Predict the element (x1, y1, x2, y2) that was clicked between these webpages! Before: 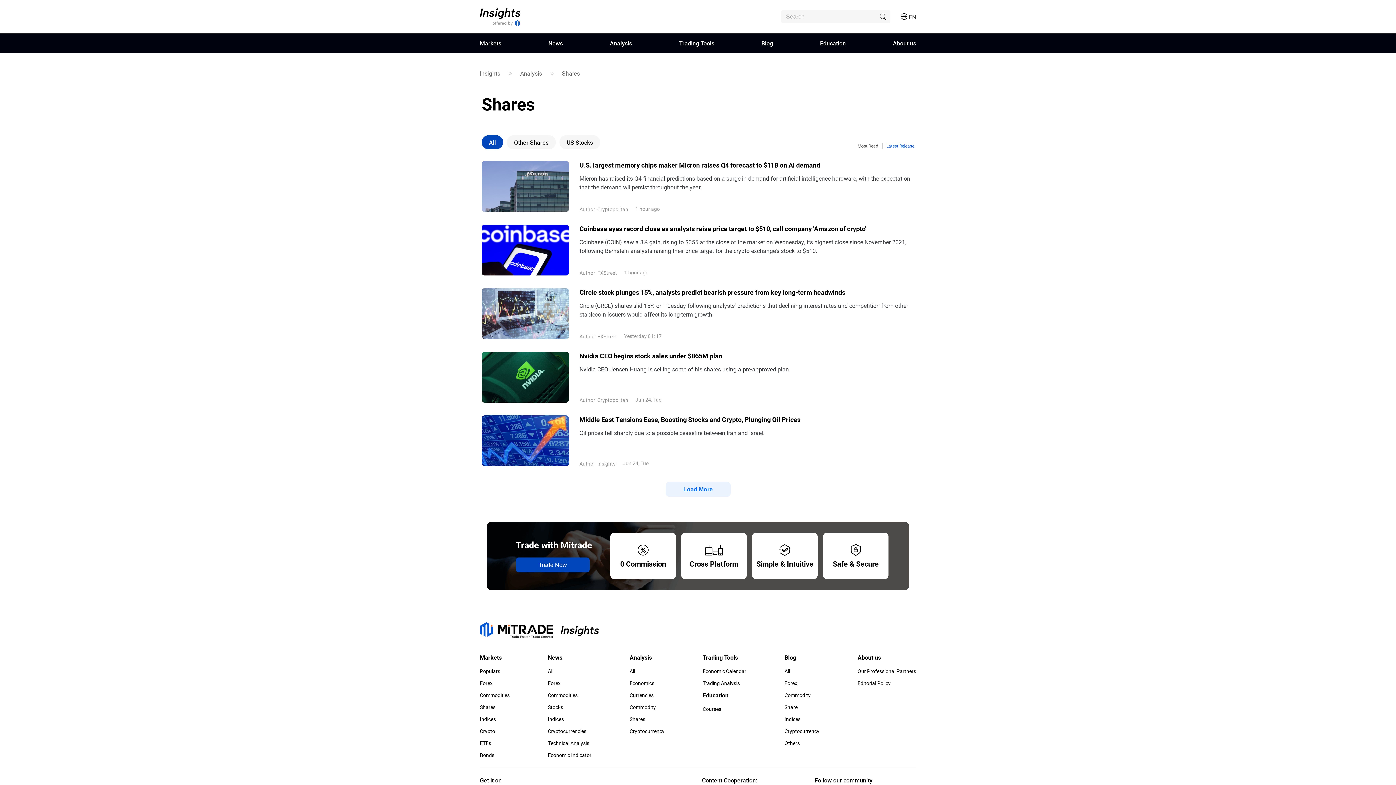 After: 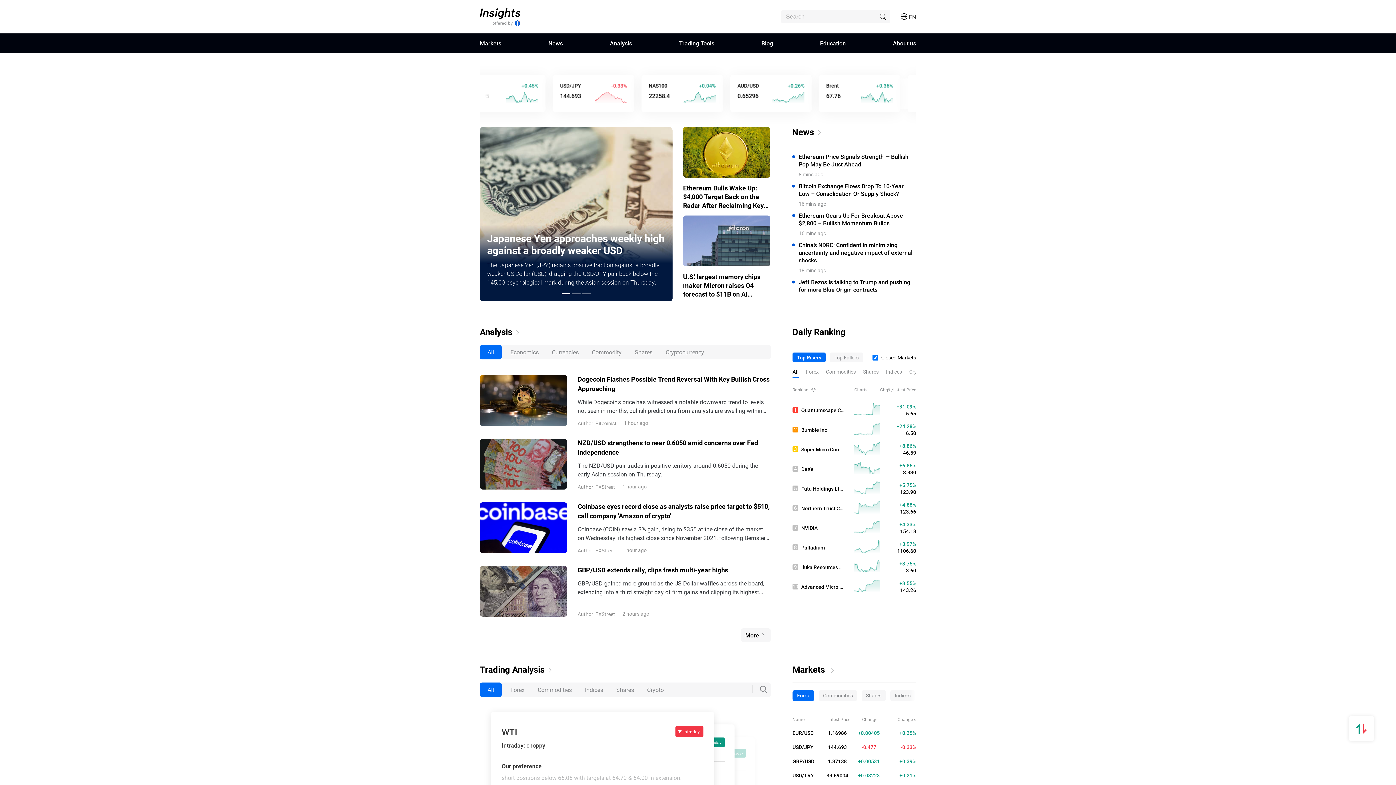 Action: bbox: (480, 70, 500, 76) label: Insights